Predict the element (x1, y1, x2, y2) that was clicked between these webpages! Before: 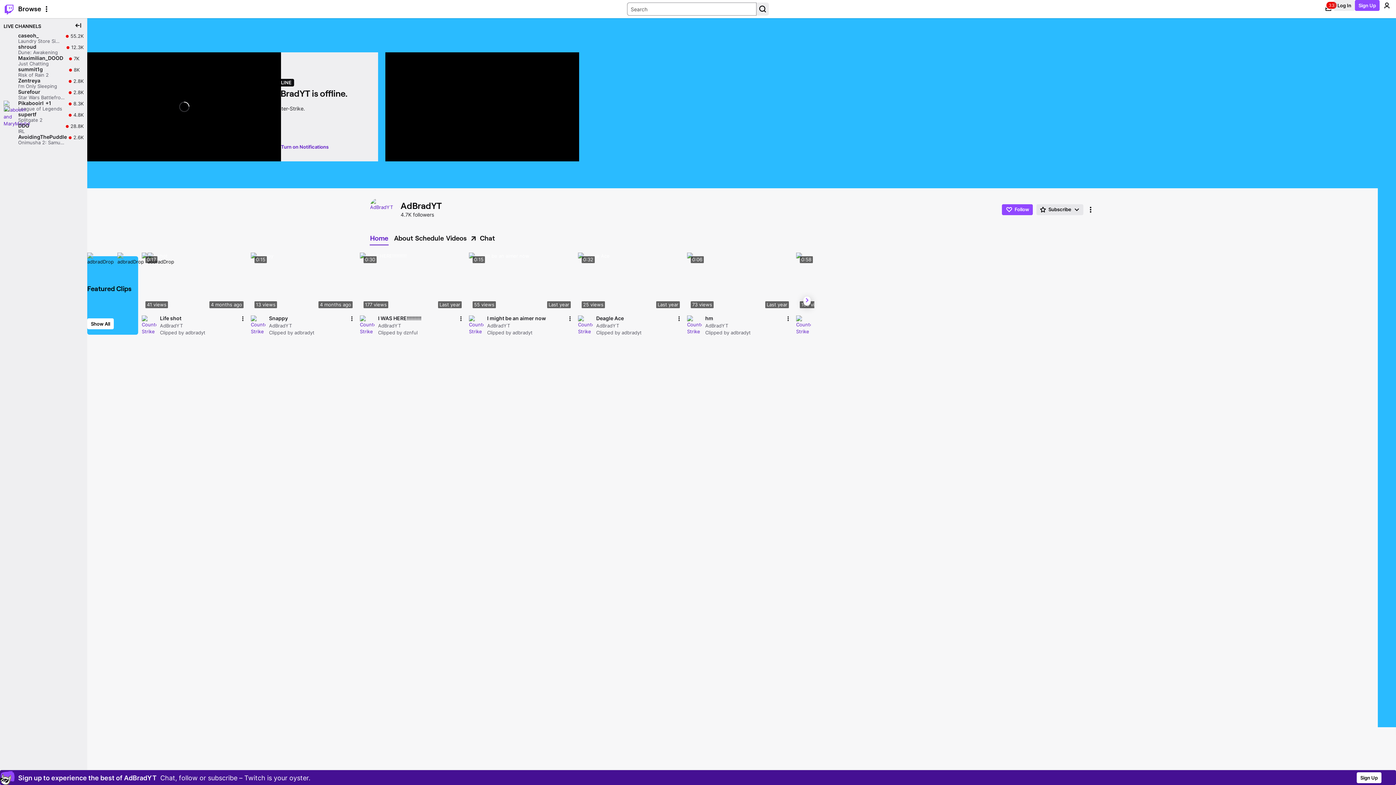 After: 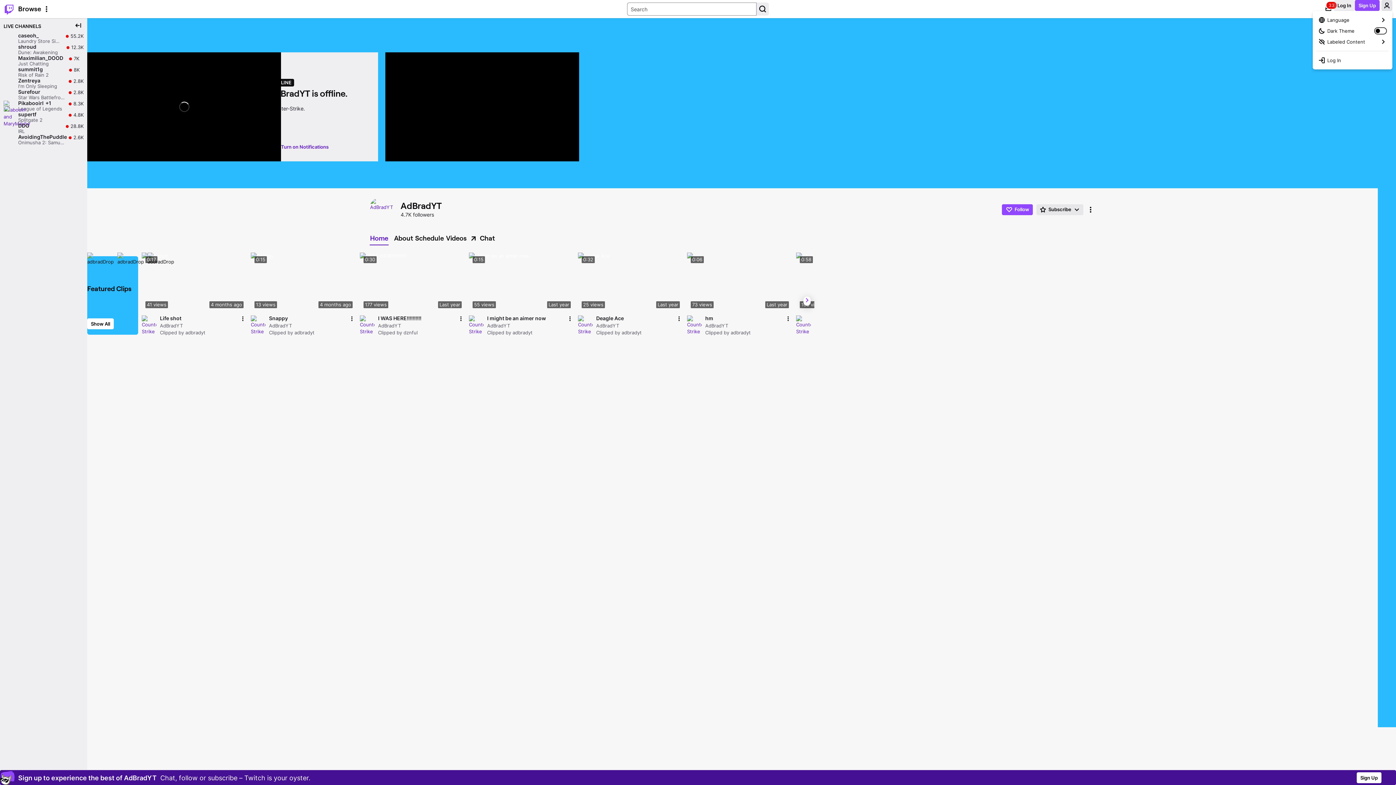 Action: label: User Menu bbox: (1381, 0, 1392, 10)